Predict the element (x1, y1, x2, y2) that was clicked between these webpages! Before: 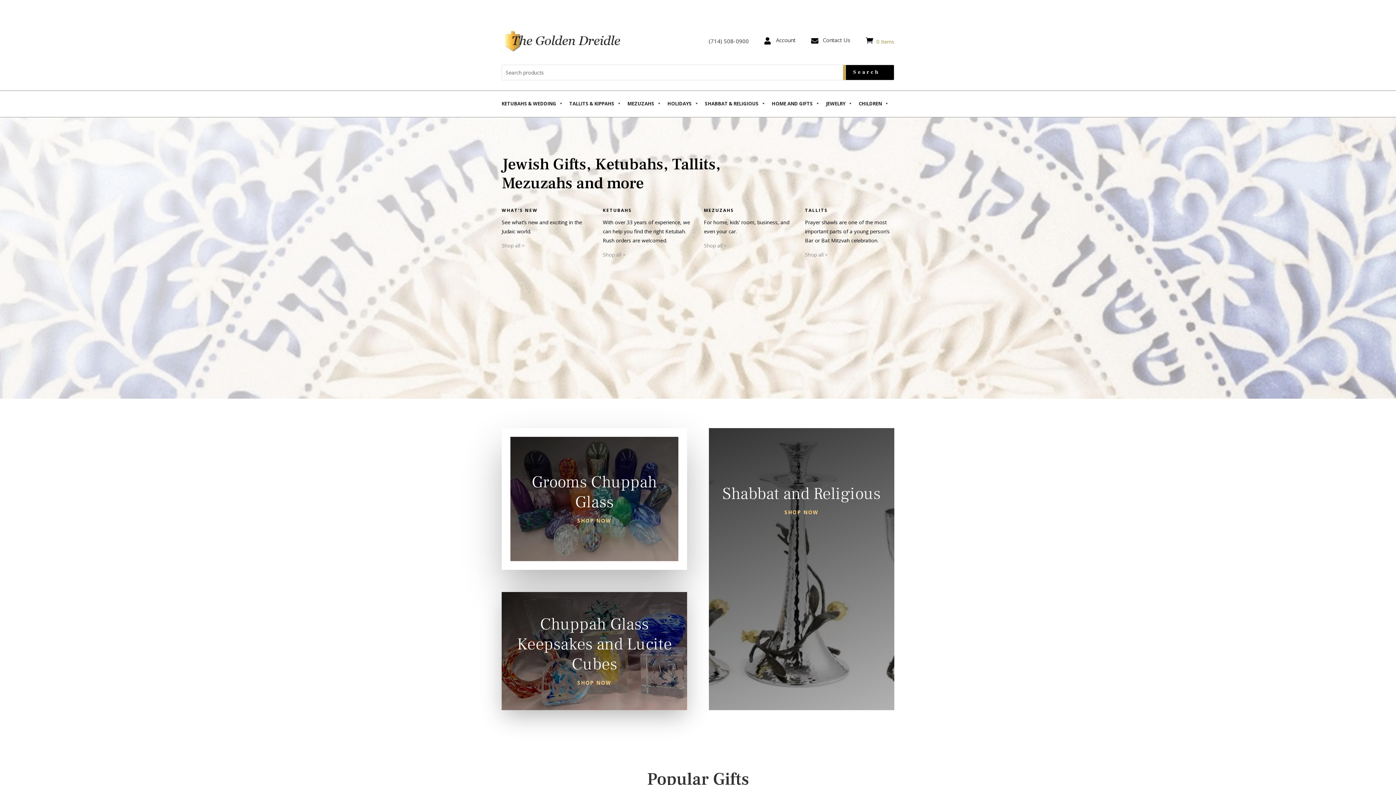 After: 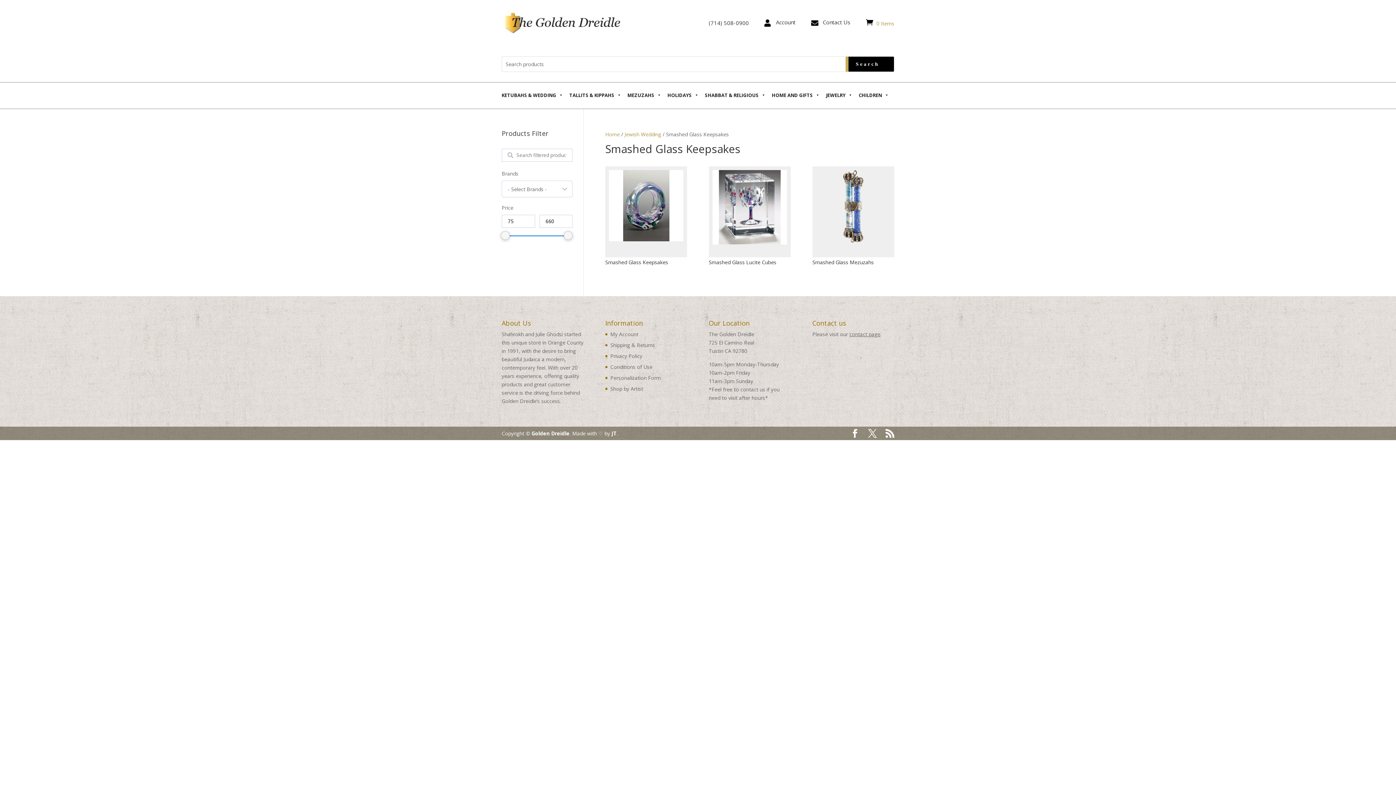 Action: label: SHOP NOW bbox: (577, 679, 611, 686)